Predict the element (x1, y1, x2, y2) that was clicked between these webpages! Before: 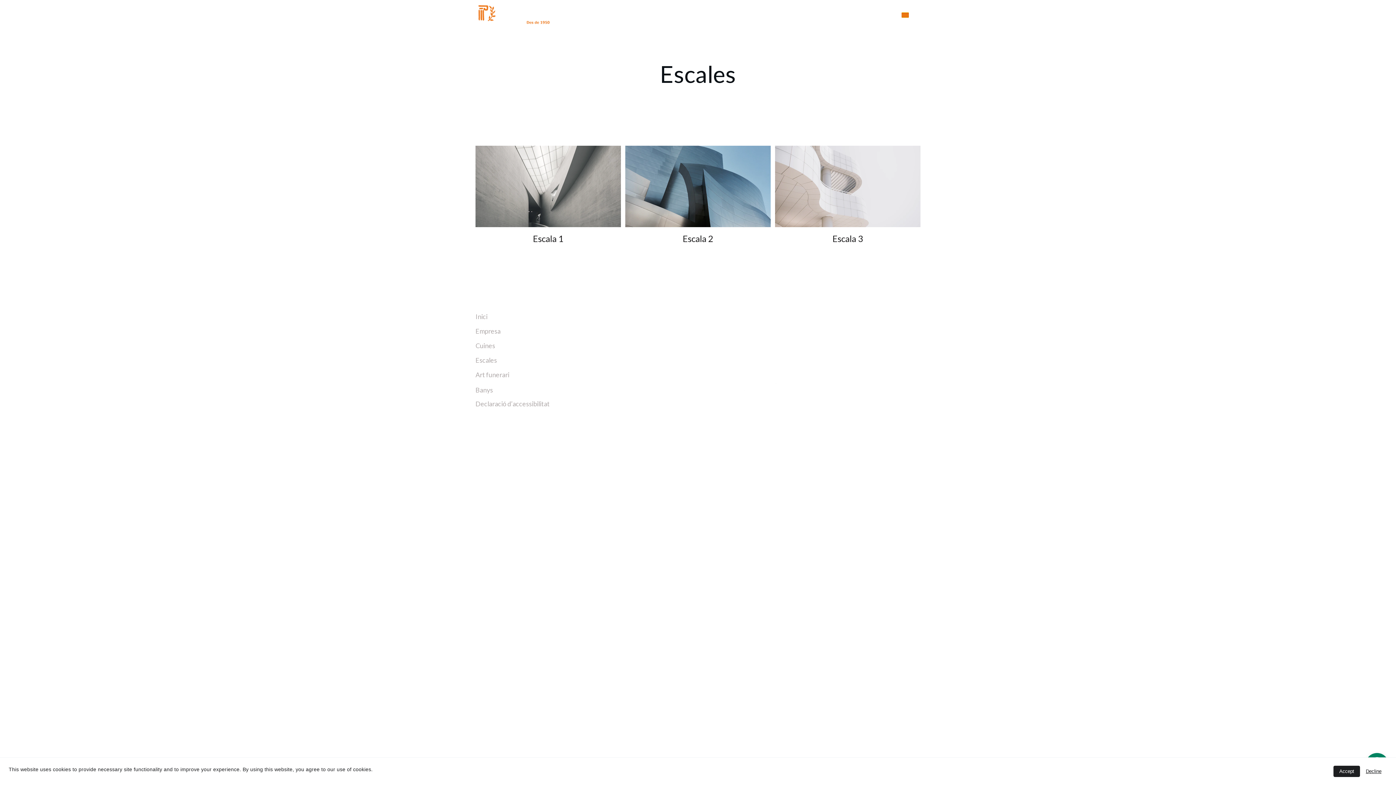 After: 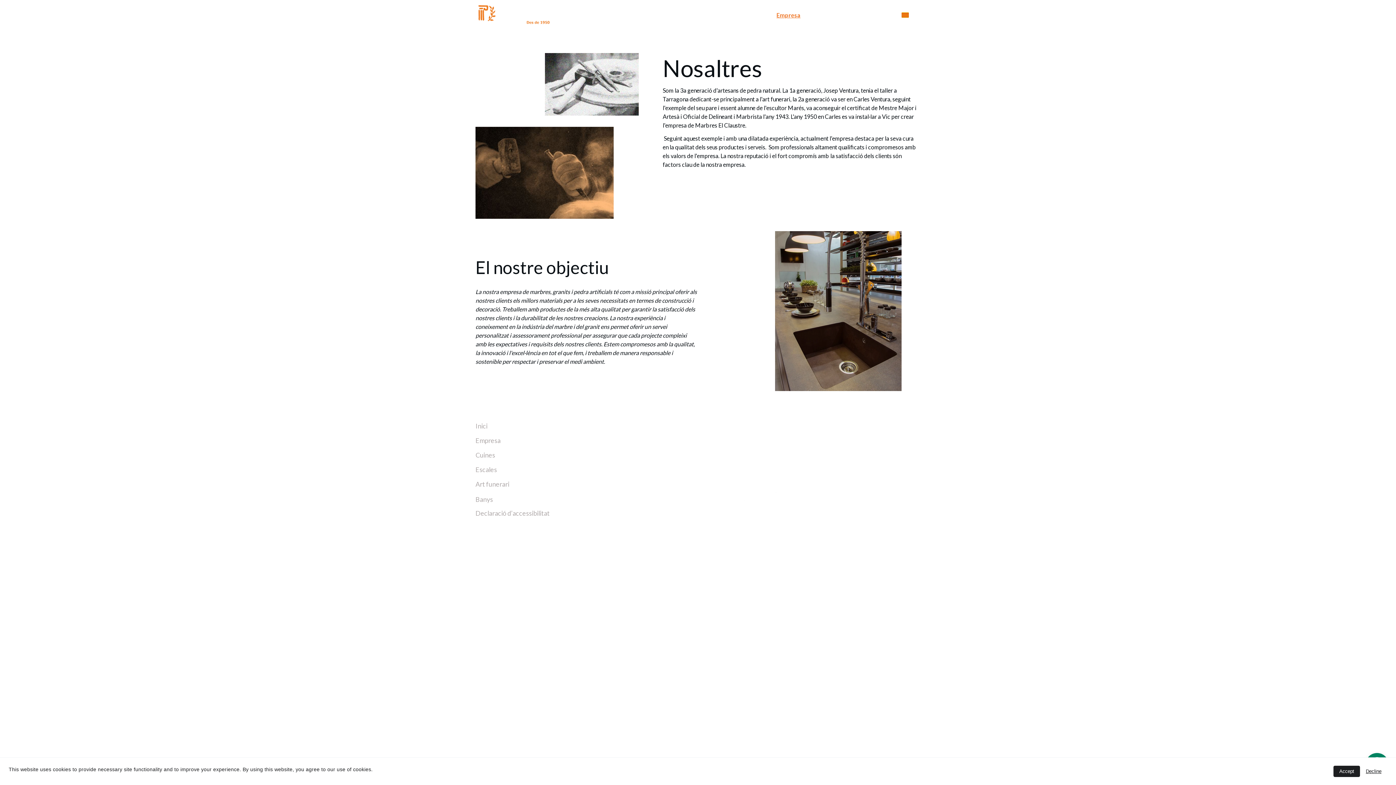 Action: label: Empresa bbox: (475, 327, 500, 335)